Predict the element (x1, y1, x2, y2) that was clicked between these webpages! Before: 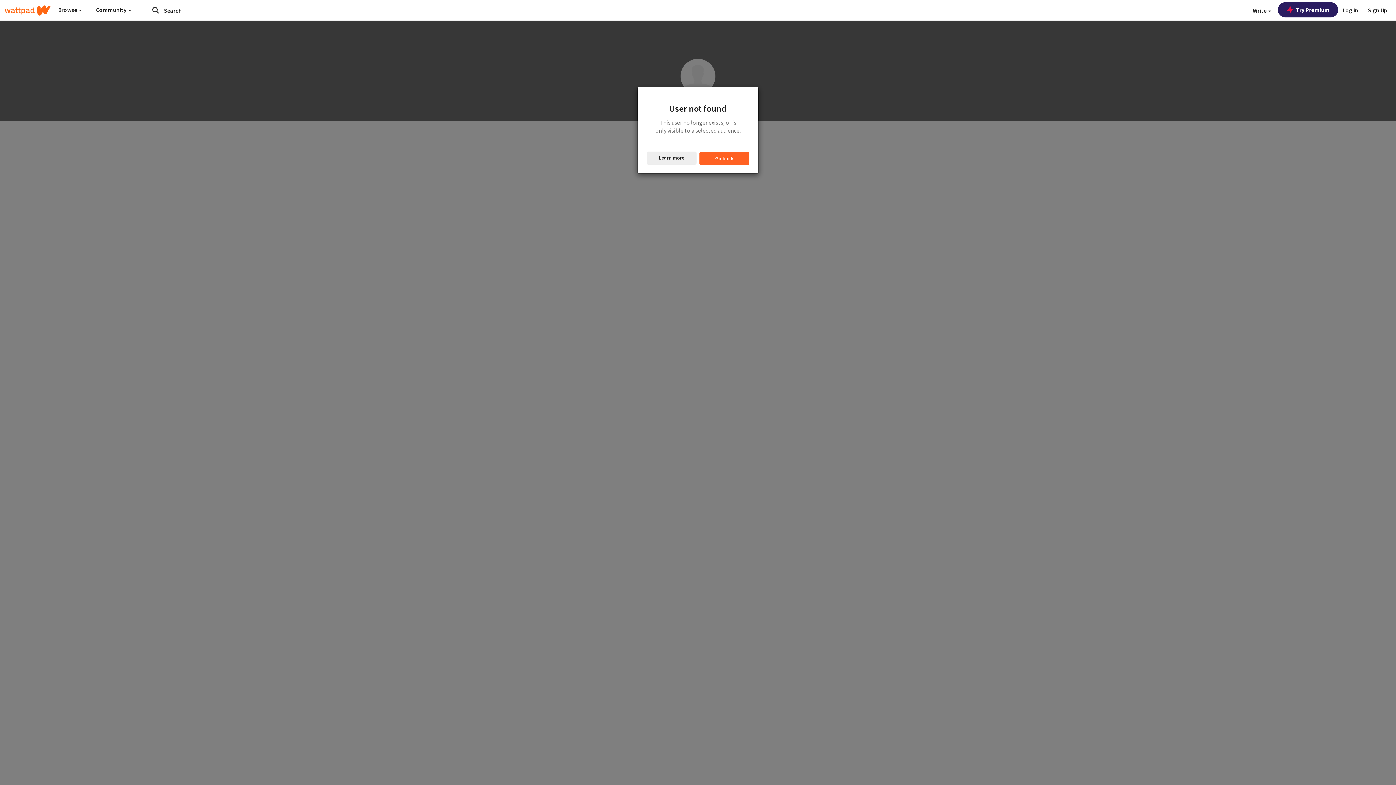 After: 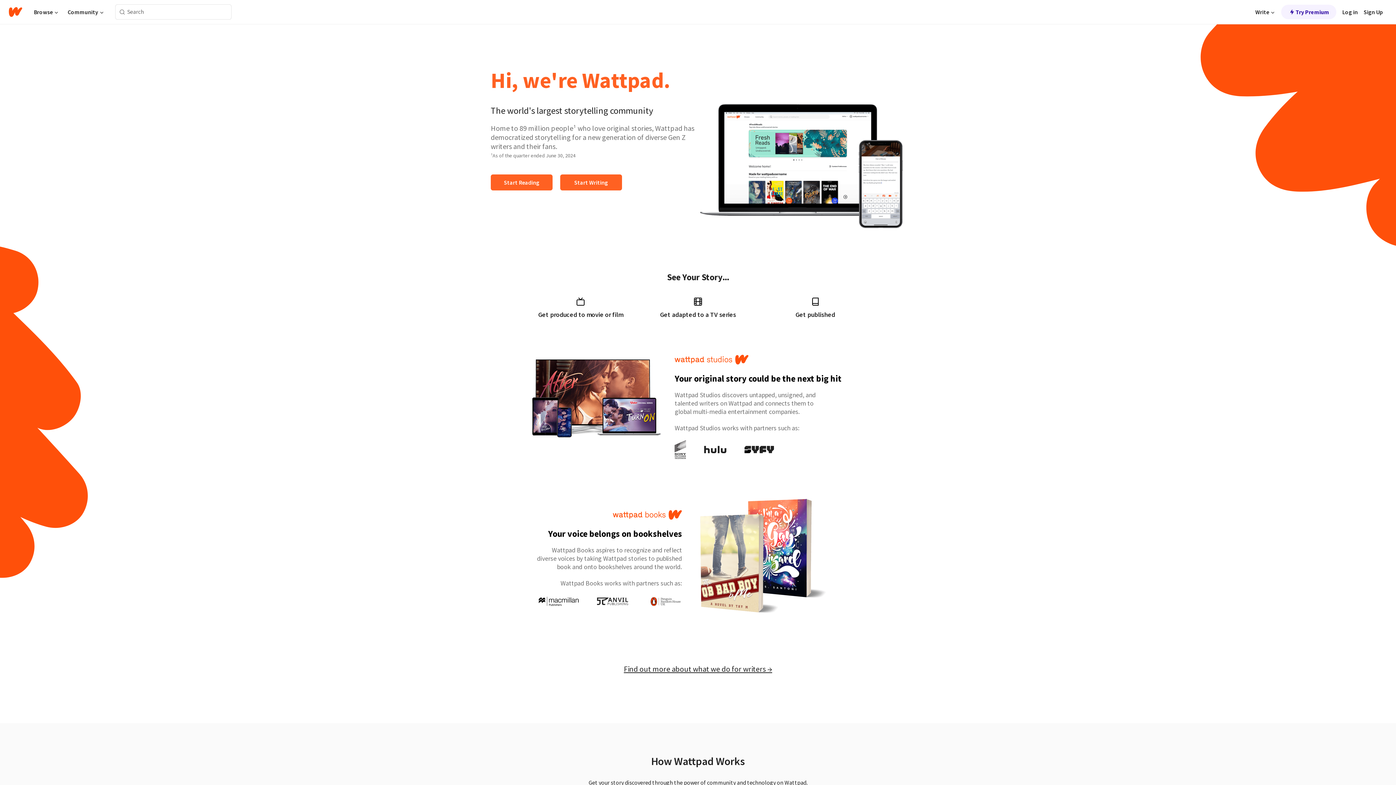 Action: label: Home bbox: (4, 0, 50, 20)